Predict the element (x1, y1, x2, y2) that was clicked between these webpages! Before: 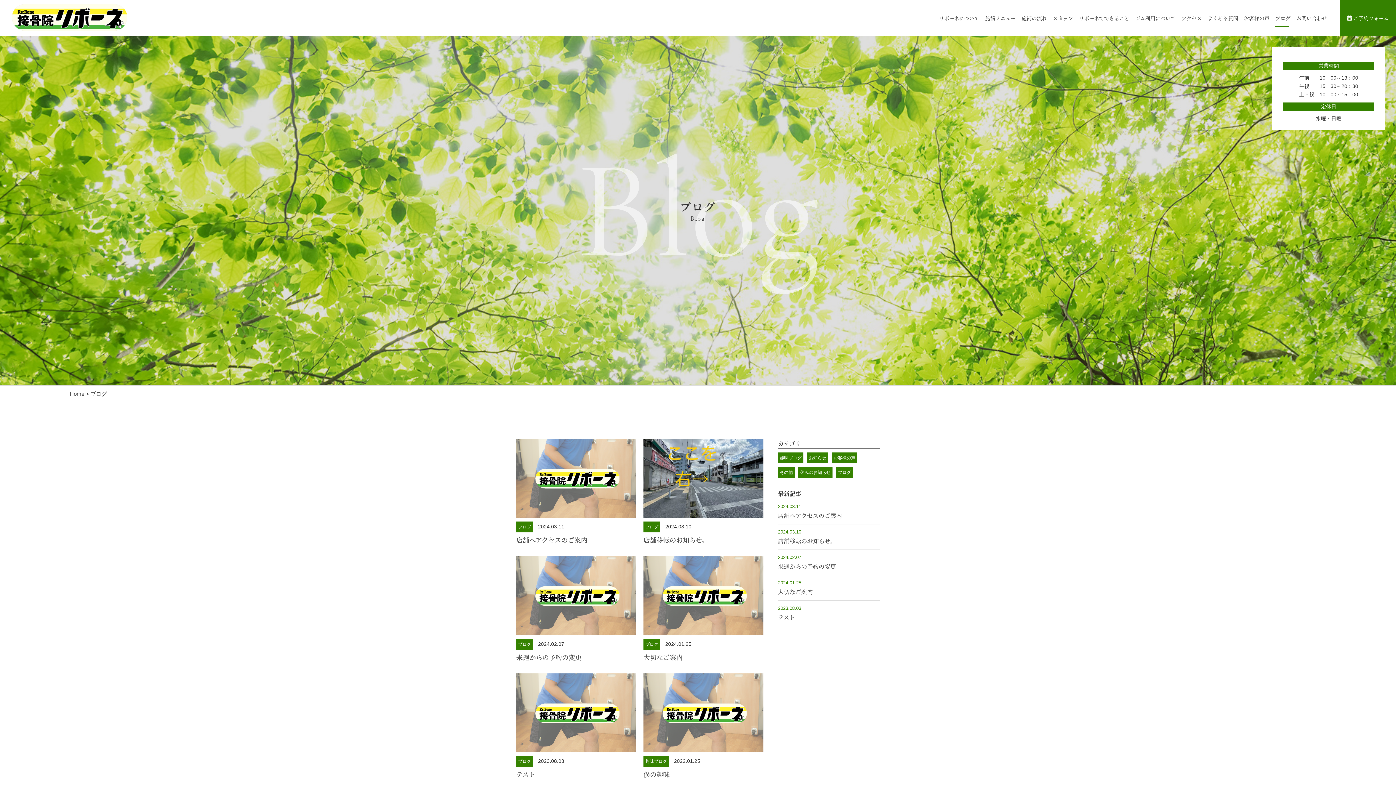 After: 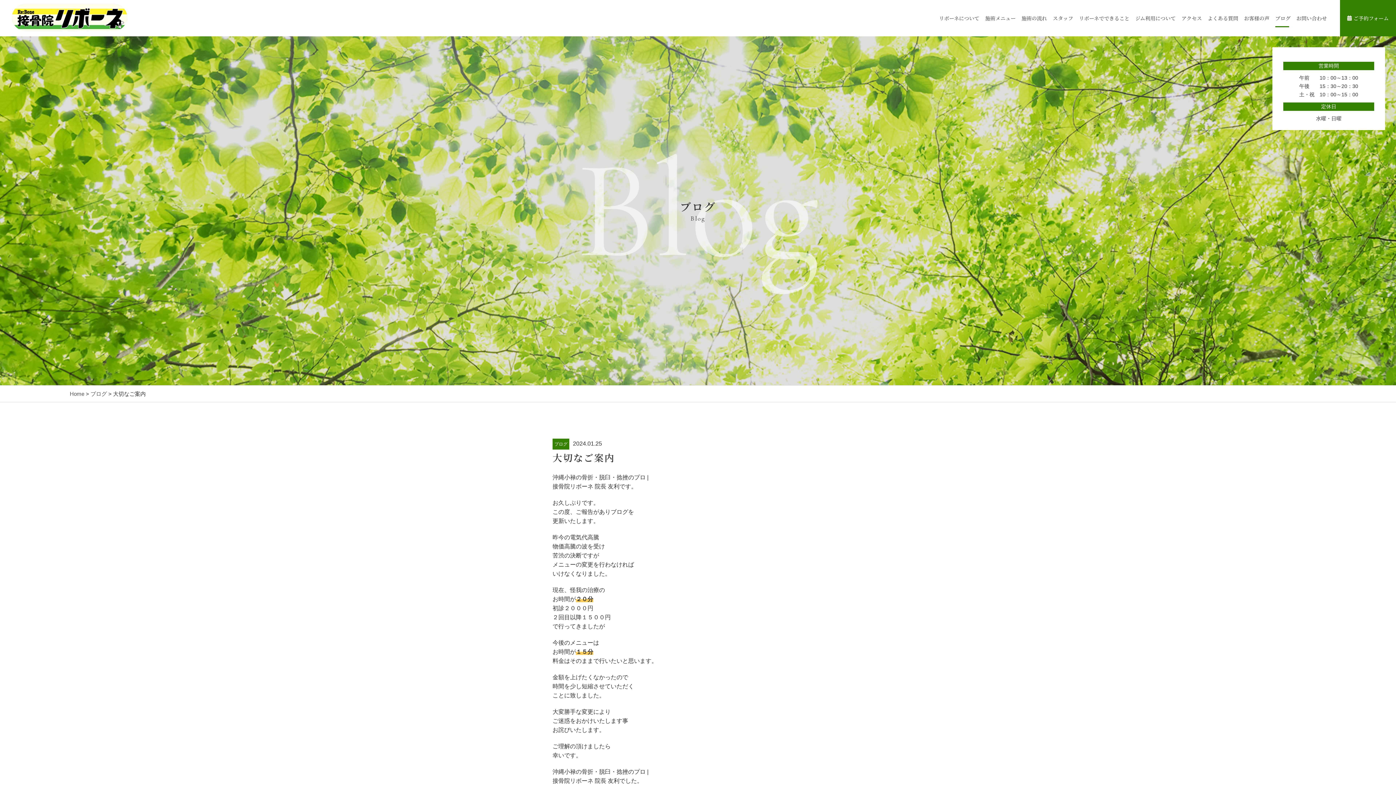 Action: bbox: (643, 652, 682, 662) label: 大切なご案内